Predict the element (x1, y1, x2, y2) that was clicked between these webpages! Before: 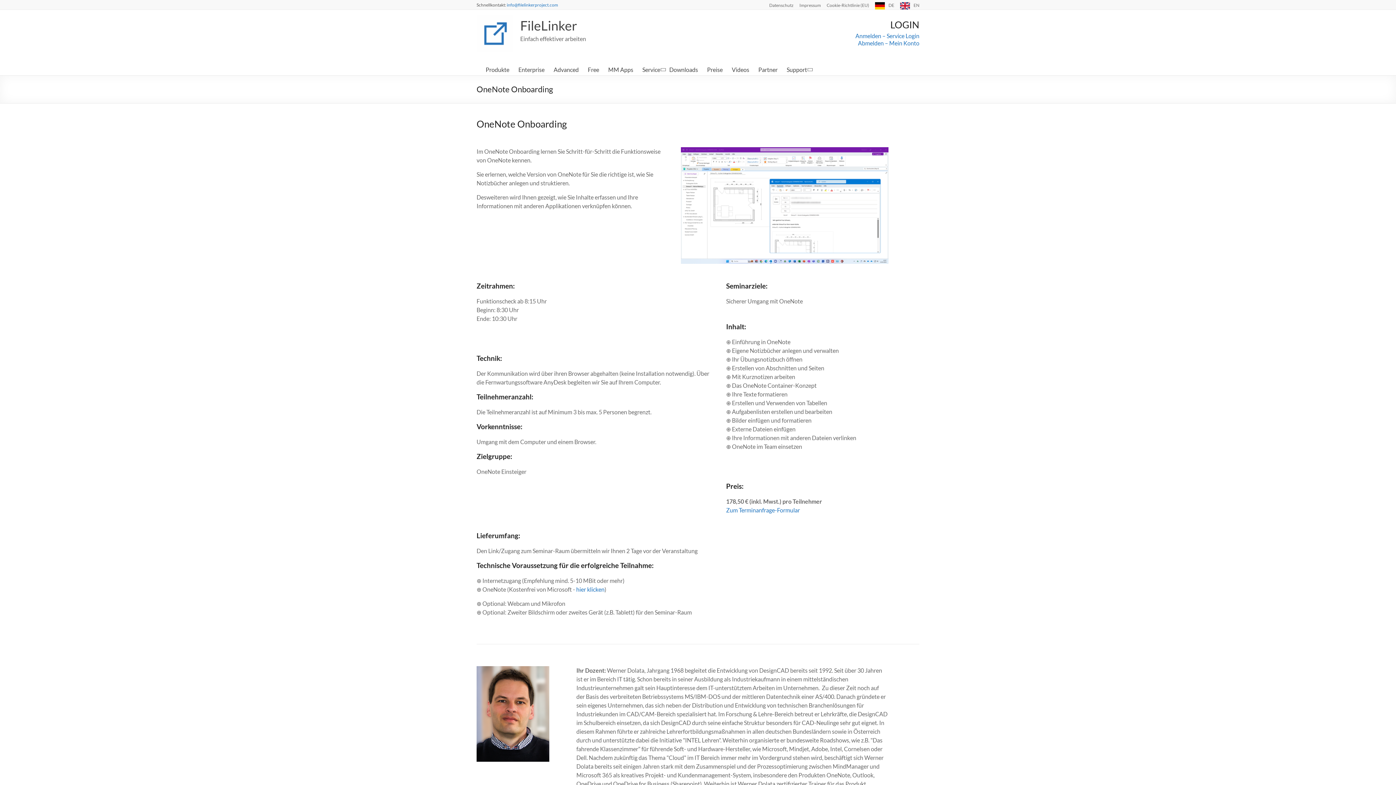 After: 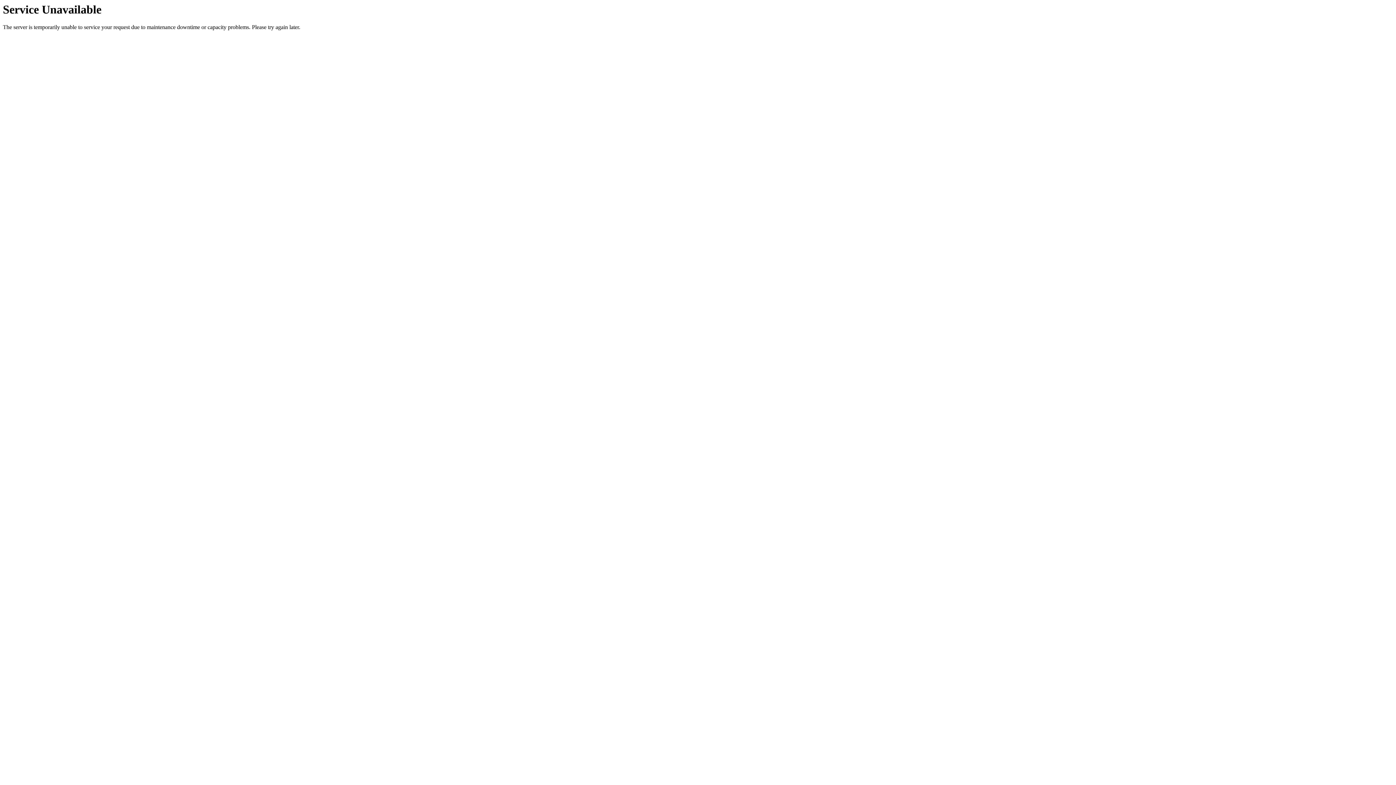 Action: label: Produkte bbox: (485, 64, 509, 75)